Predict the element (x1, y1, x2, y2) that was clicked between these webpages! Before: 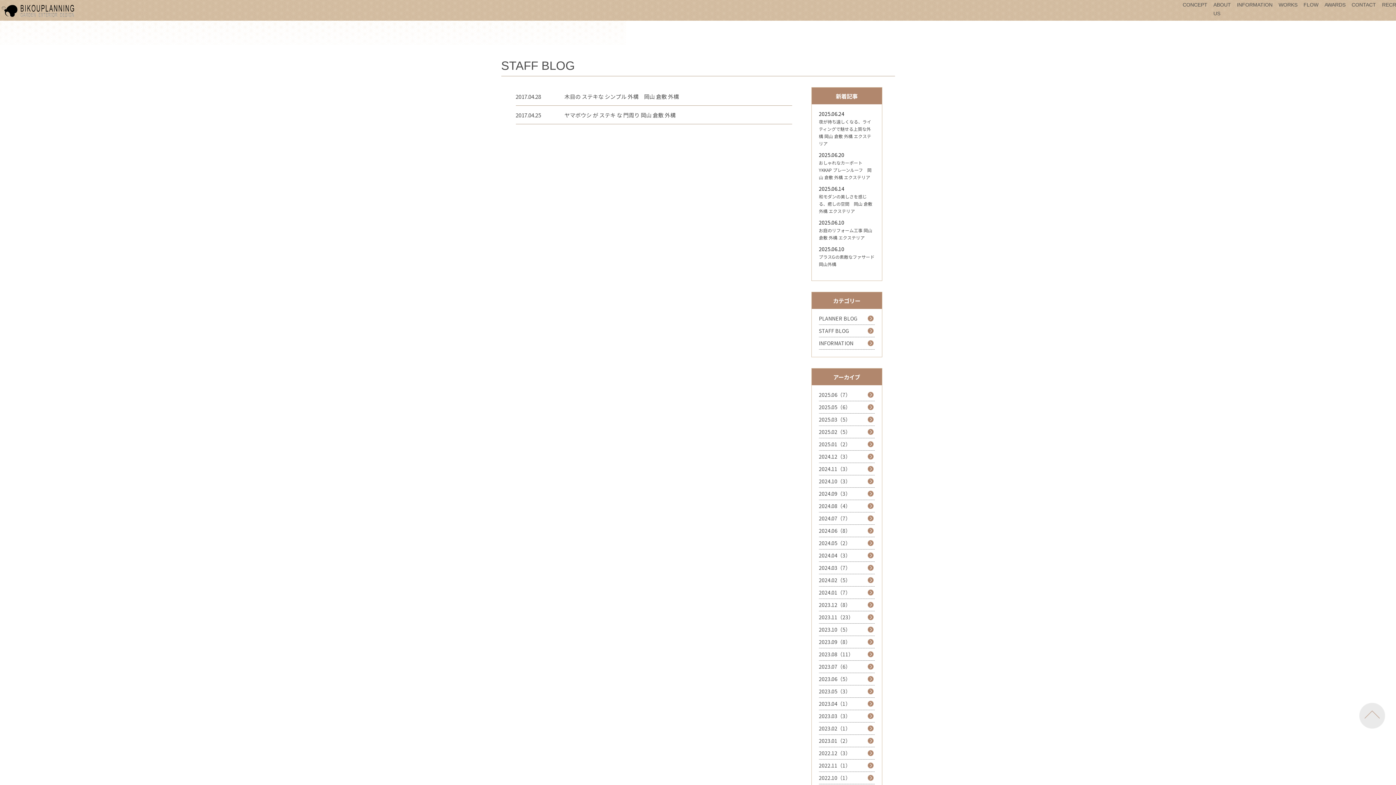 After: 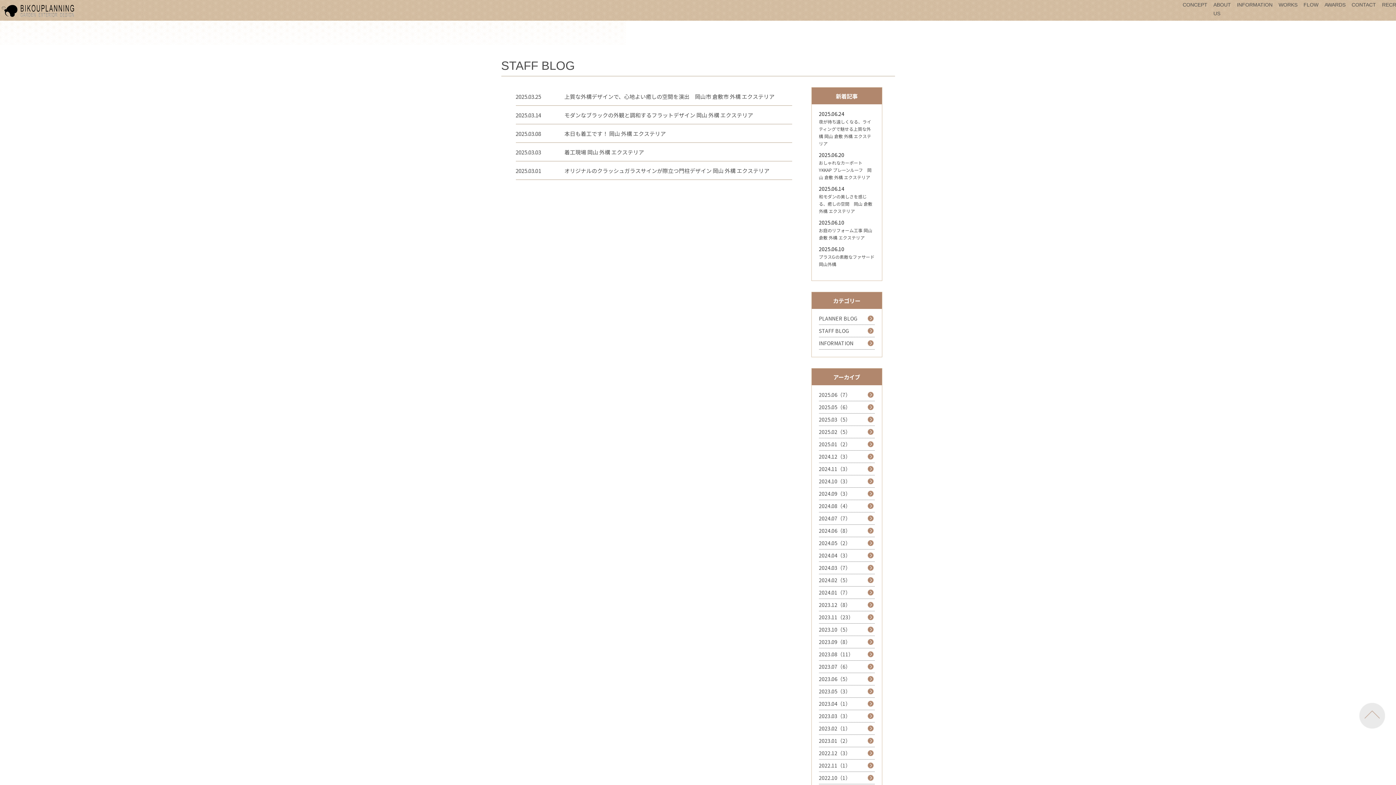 Action: label: 2025.03（5） bbox: (819, 416, 850, 423)